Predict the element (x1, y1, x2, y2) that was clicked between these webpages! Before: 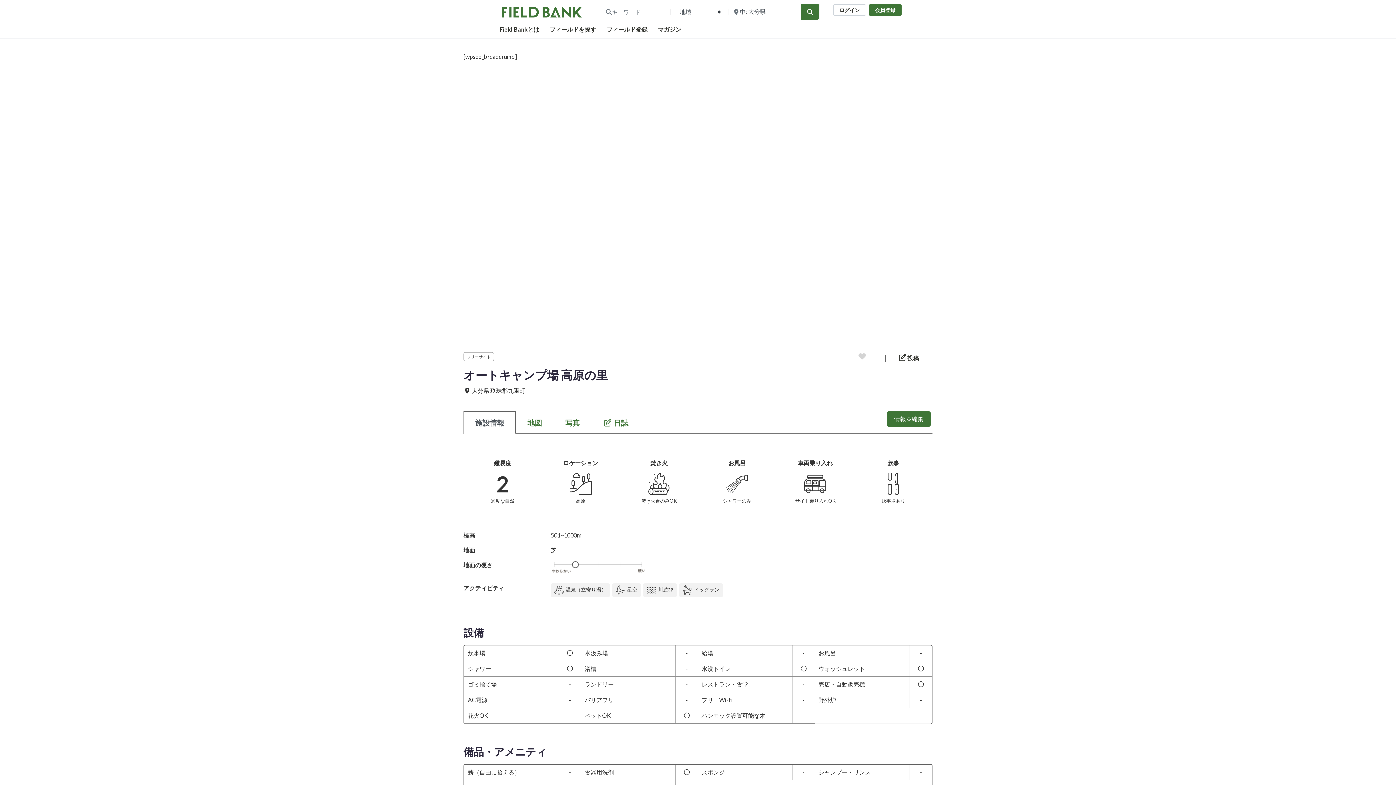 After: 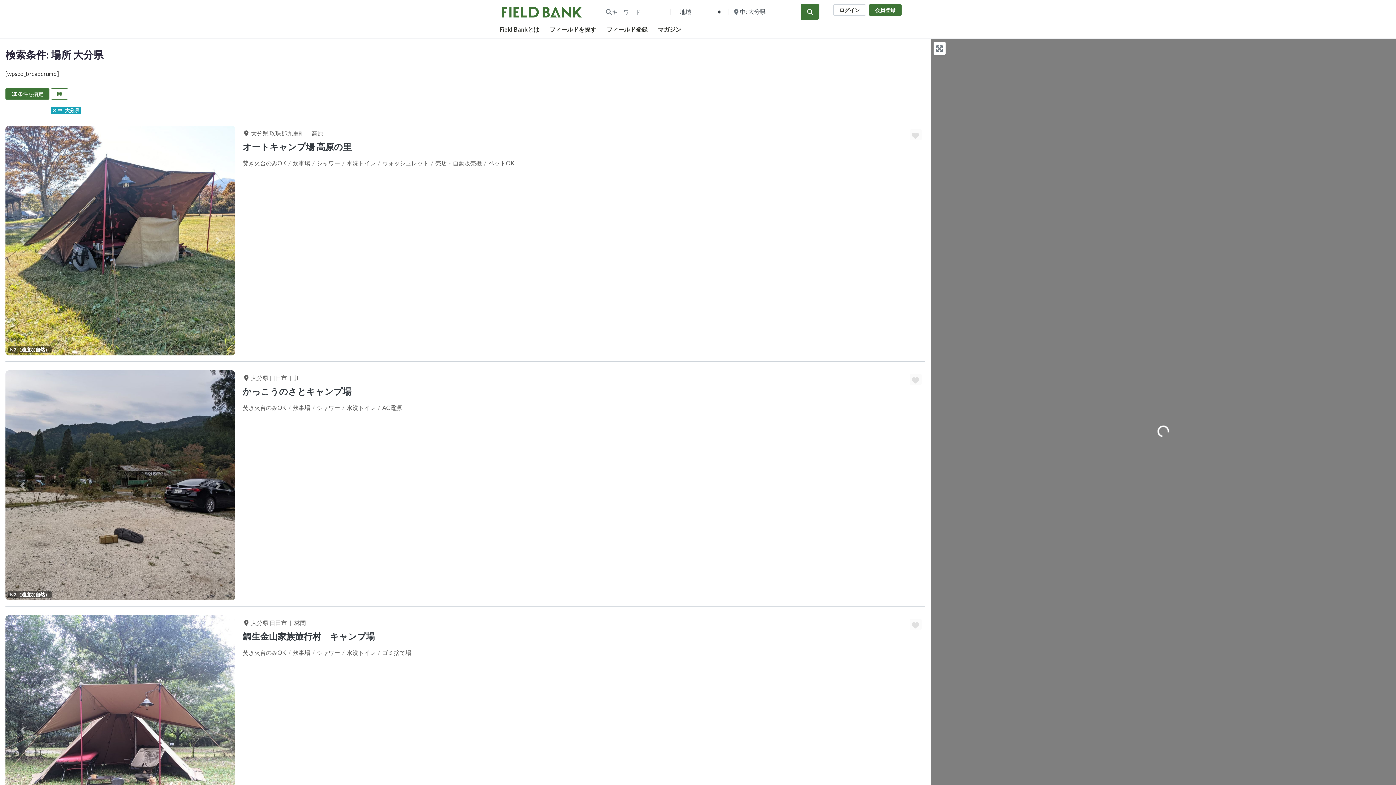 Action: bbox: (801, 4, 819, 19) label: 検索